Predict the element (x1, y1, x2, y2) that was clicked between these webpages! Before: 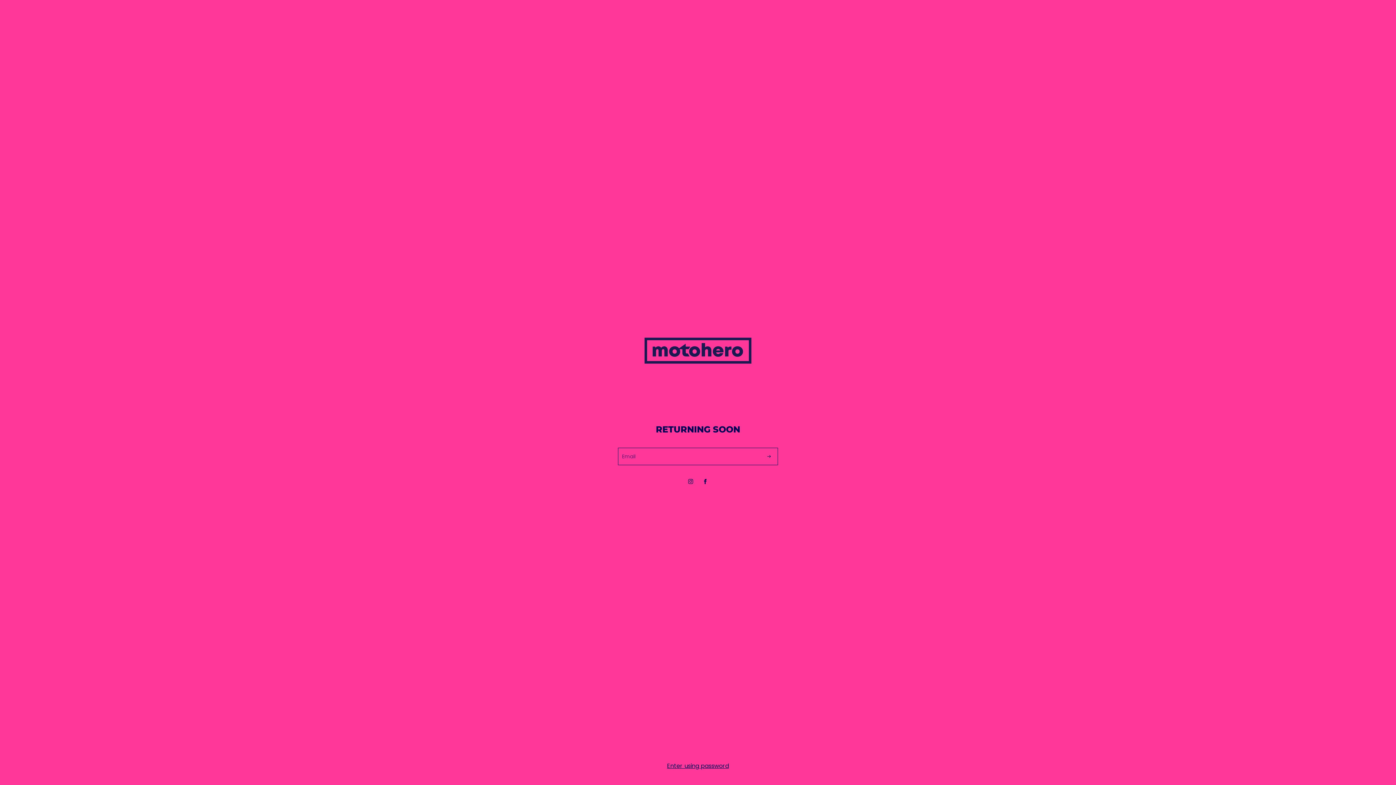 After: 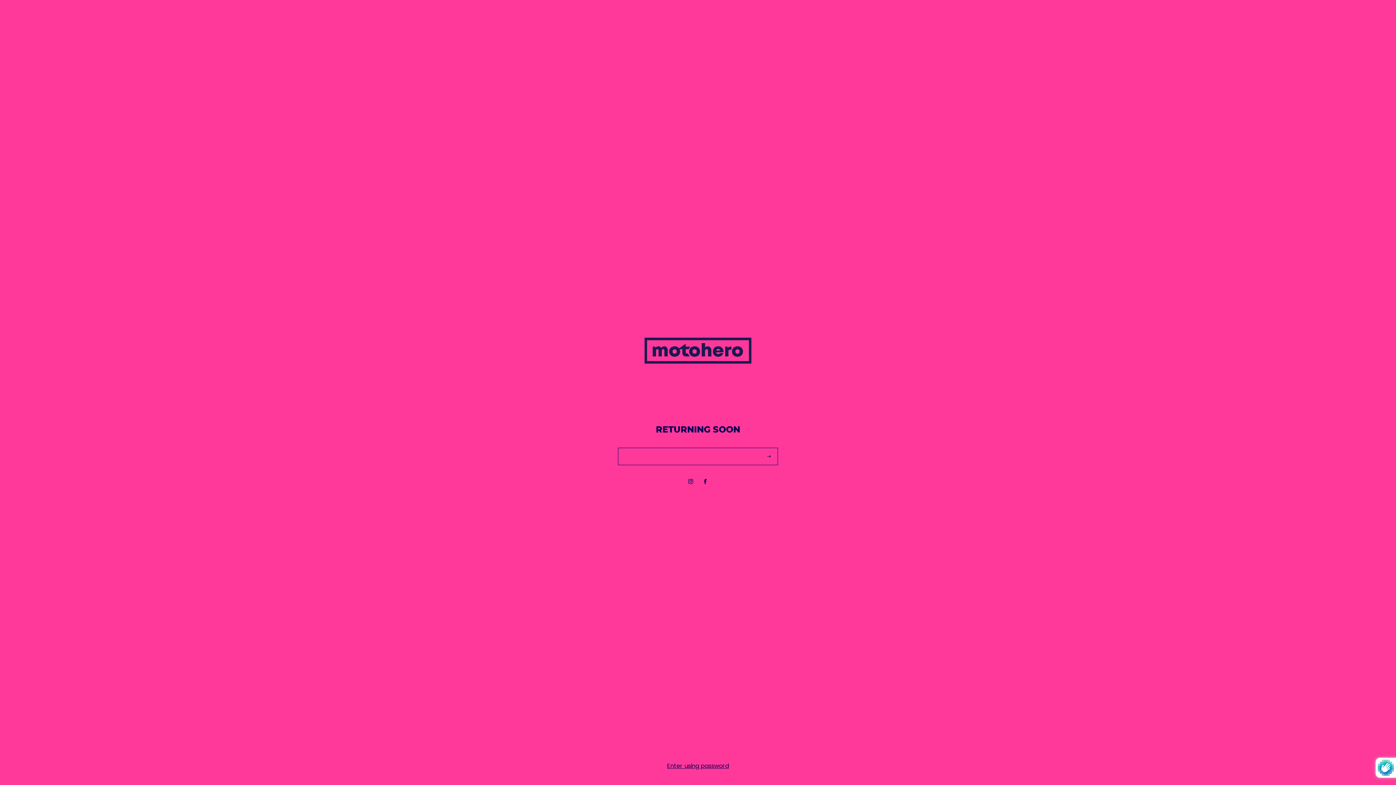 Action: label: Subscribe bbox: (760, 448, 777, 465)